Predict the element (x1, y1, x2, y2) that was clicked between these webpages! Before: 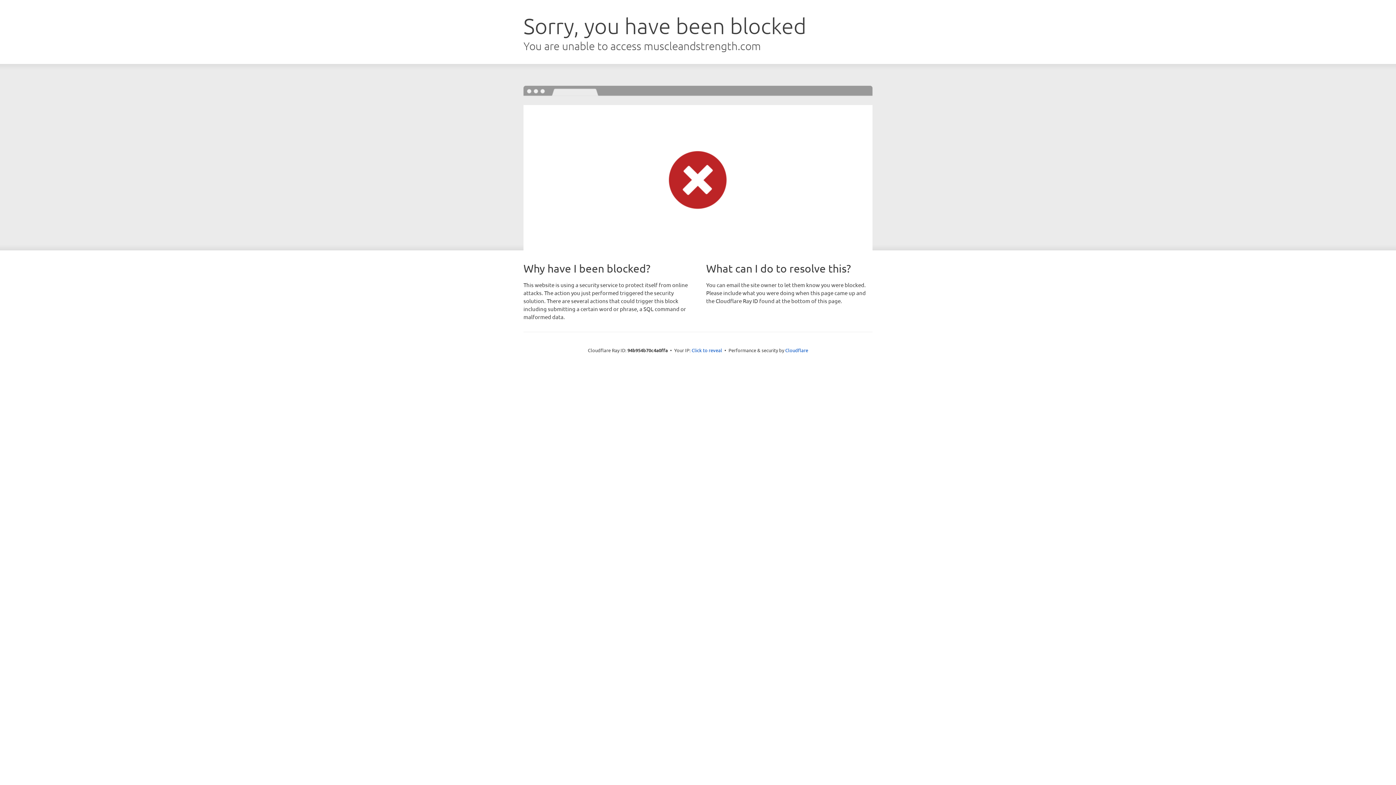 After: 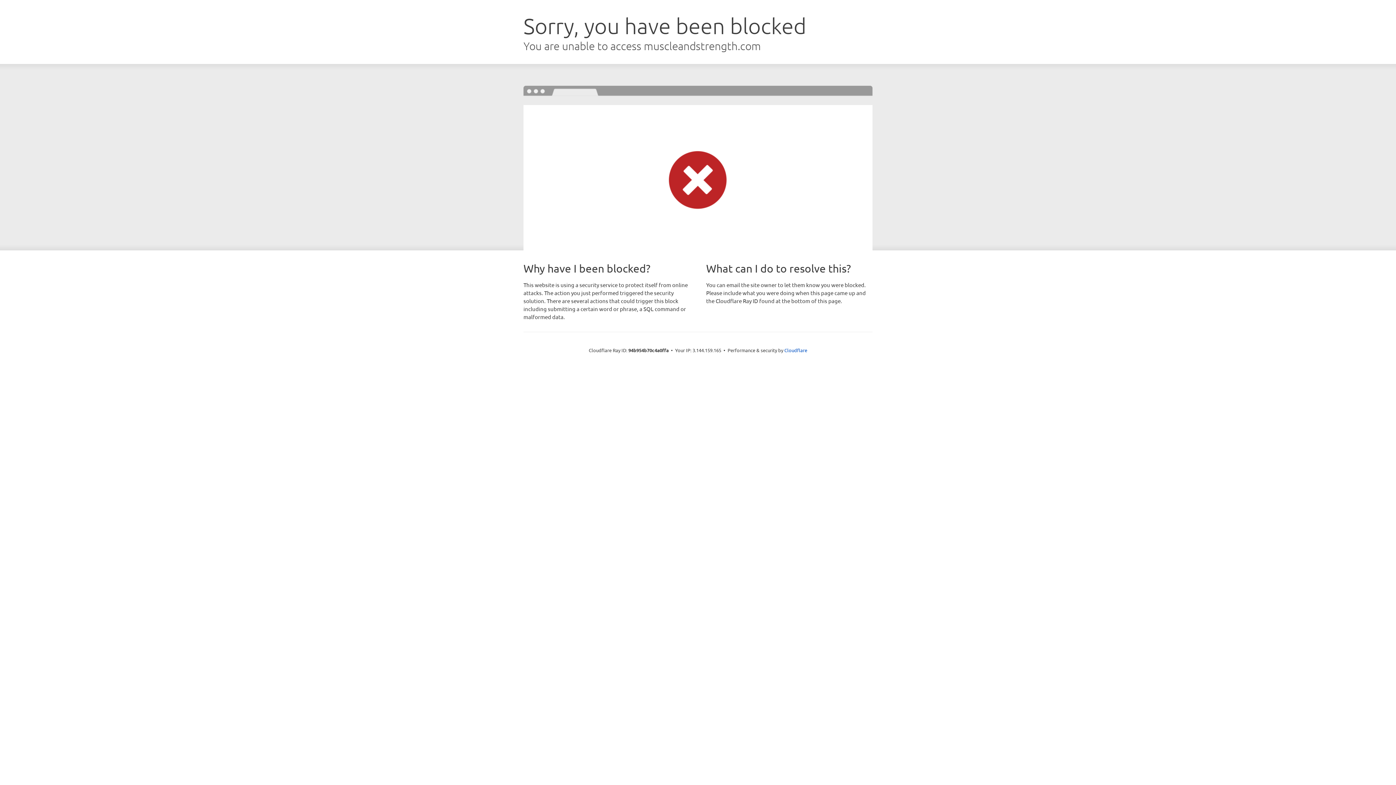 Action: label: Click to reveal bbox: (691, 346, 722, 353)